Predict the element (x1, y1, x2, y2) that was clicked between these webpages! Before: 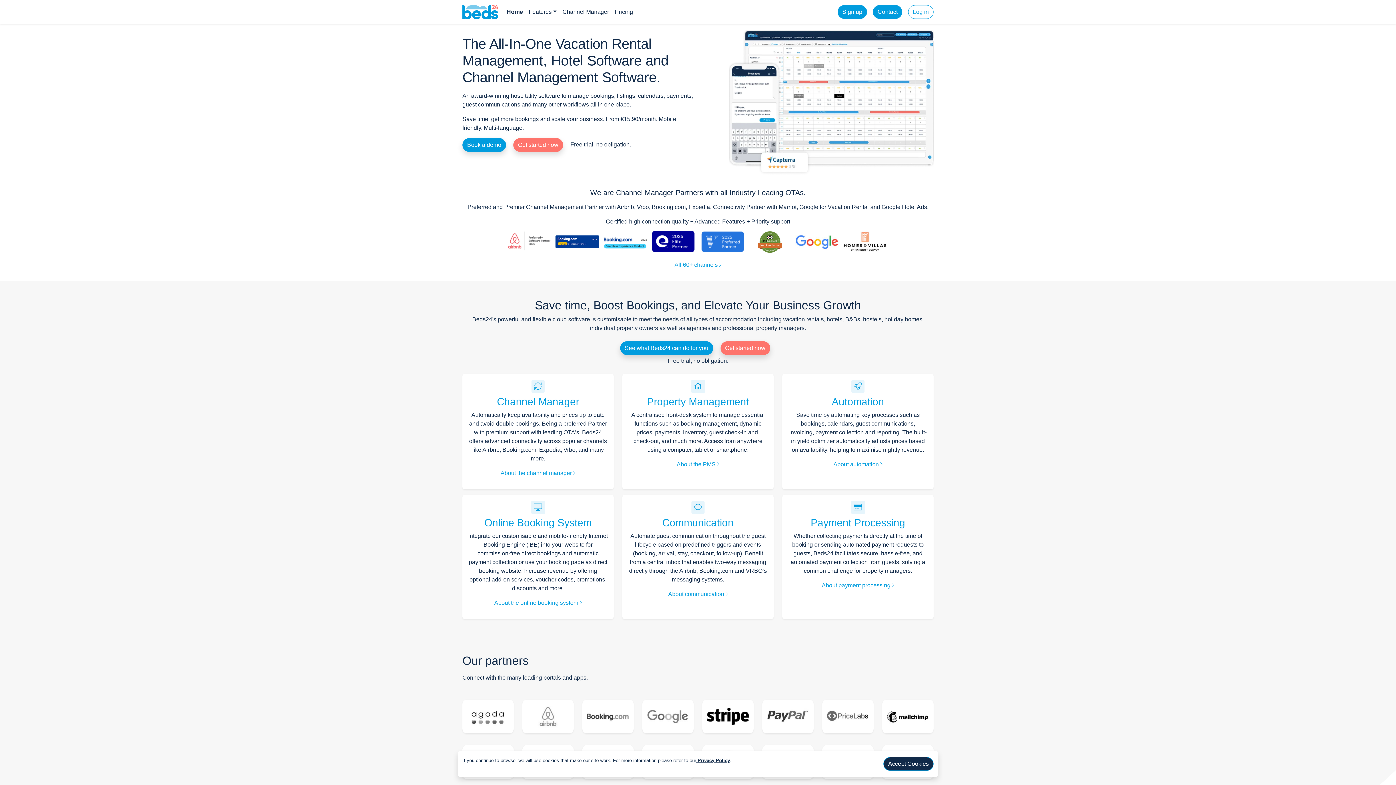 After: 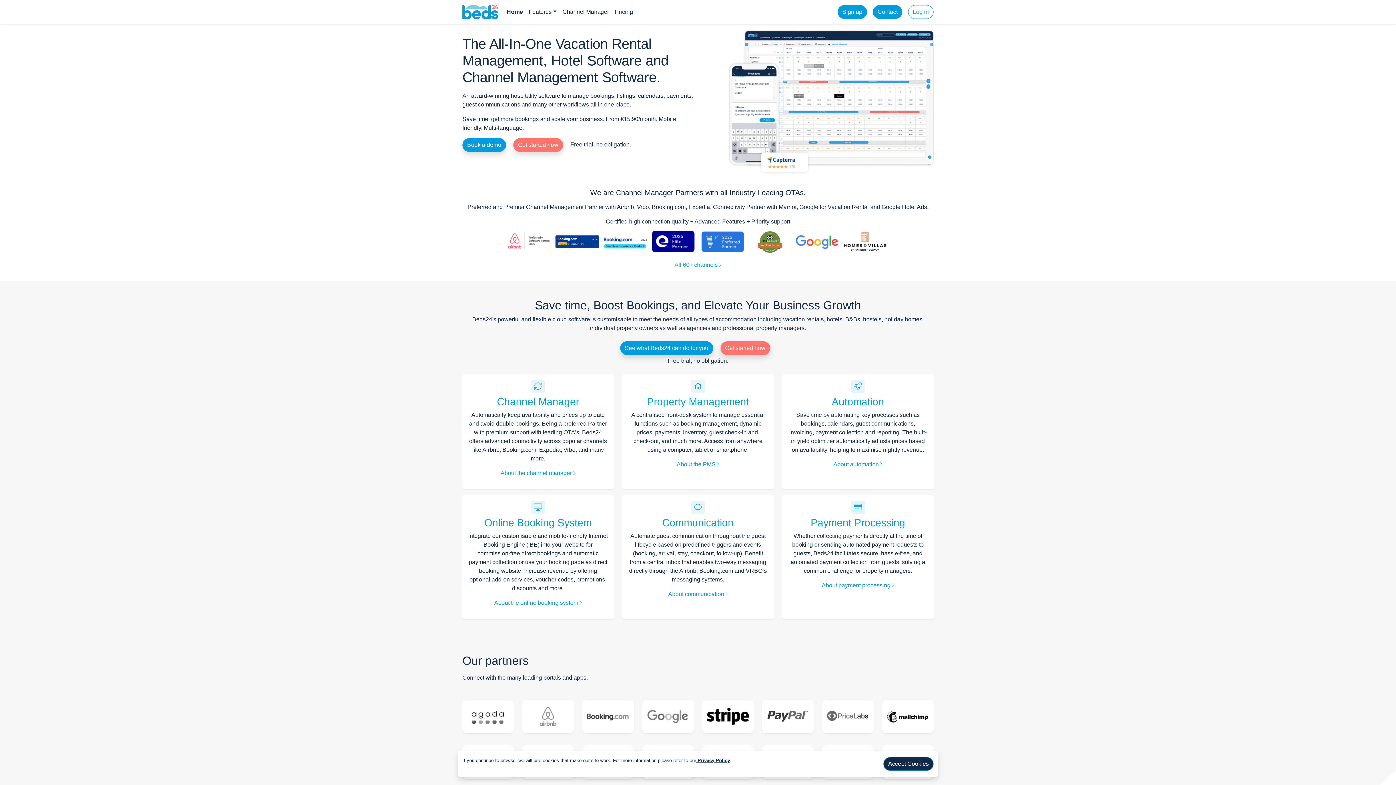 Action: bbox: (462, 2, 498, 21)